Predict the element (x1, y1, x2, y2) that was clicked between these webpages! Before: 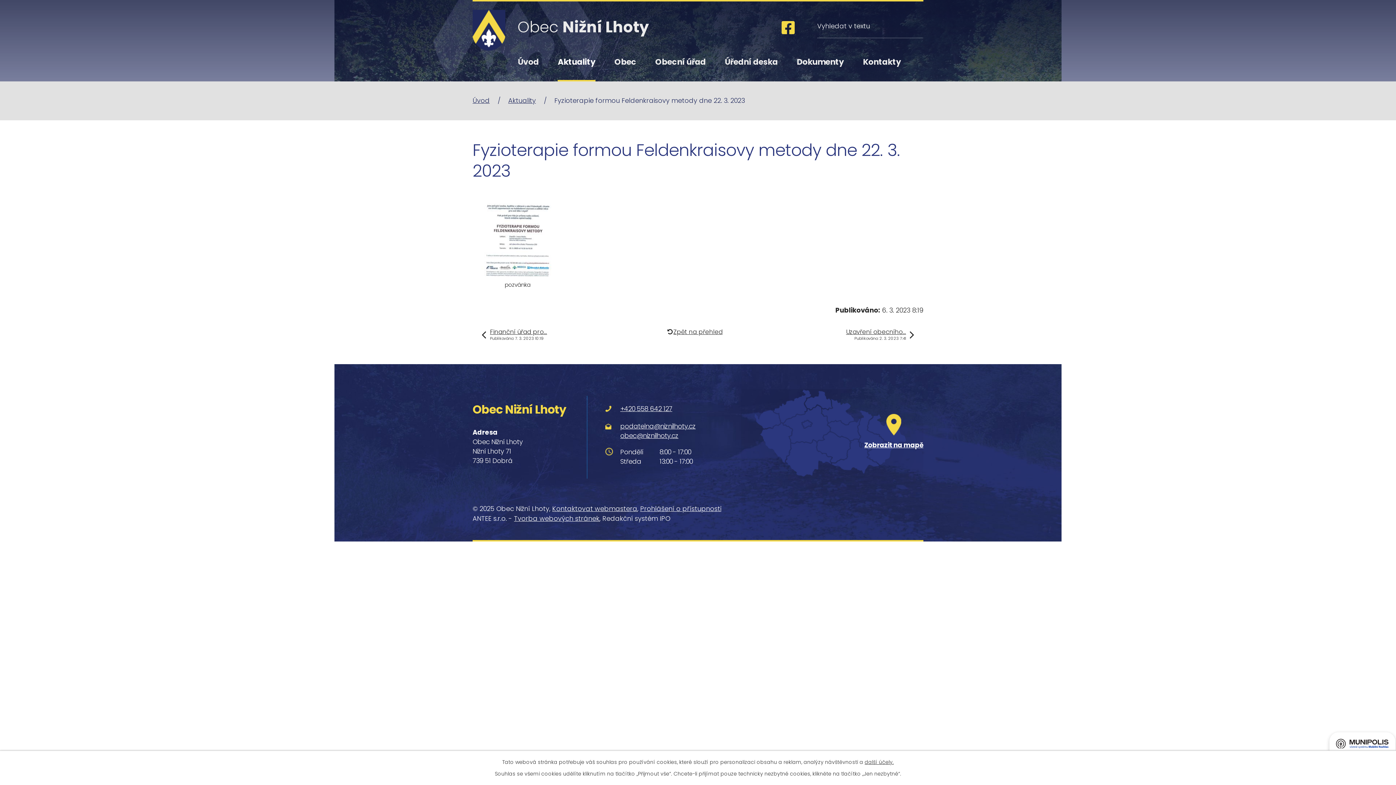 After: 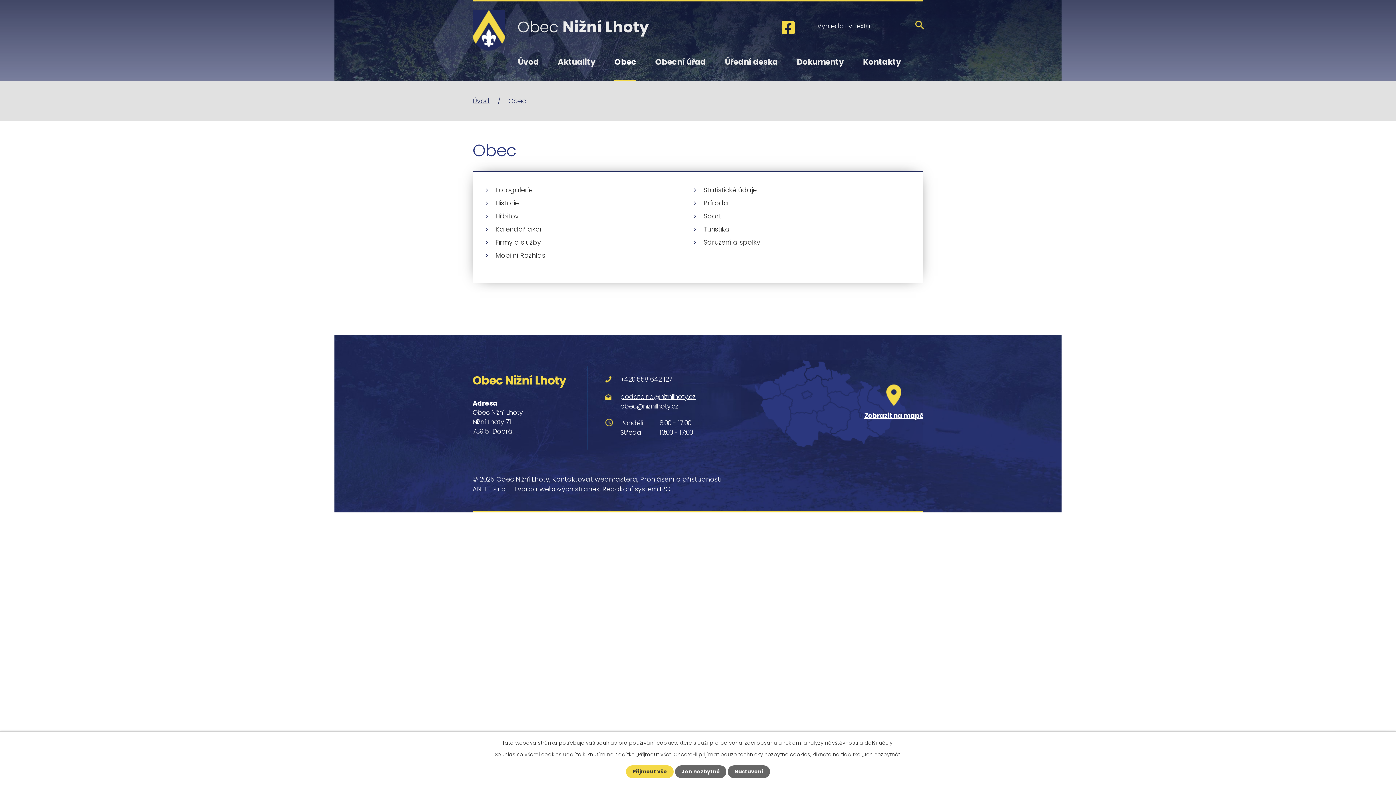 Action: label: Obec bbox: (614, 56, 636, 81)